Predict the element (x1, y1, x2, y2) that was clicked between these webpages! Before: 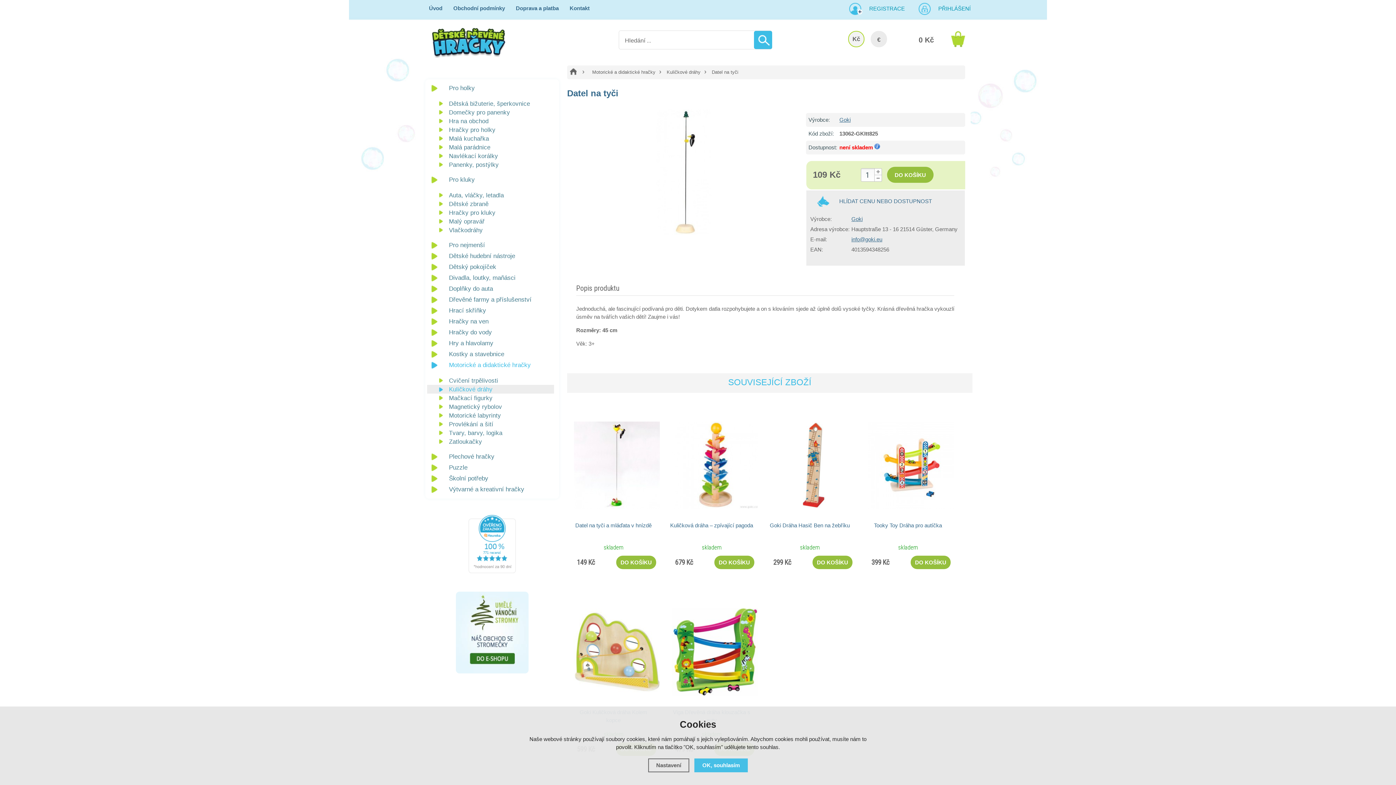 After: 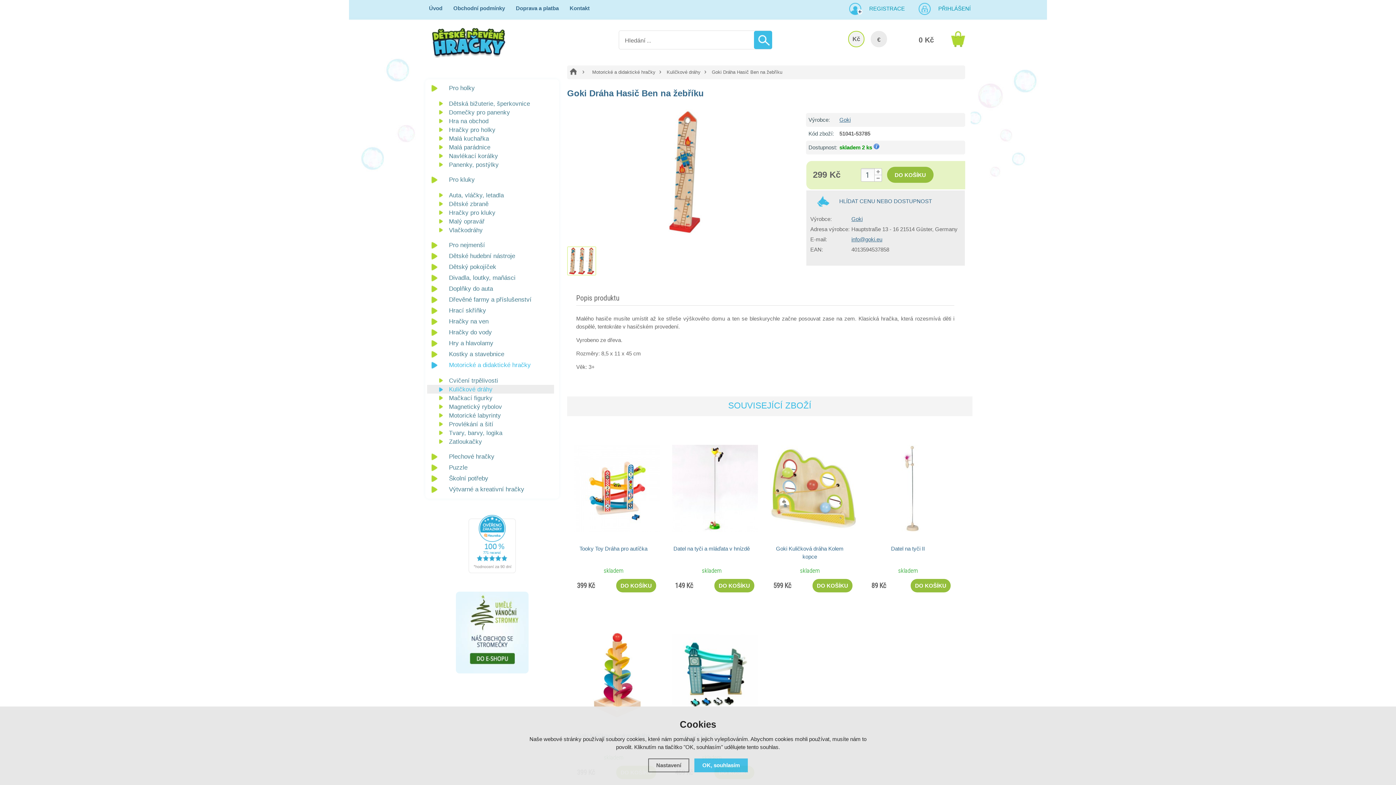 Action: bbox: (763, 520, 856, 538) label: Goki Dráha Hasič Ben na žebříku